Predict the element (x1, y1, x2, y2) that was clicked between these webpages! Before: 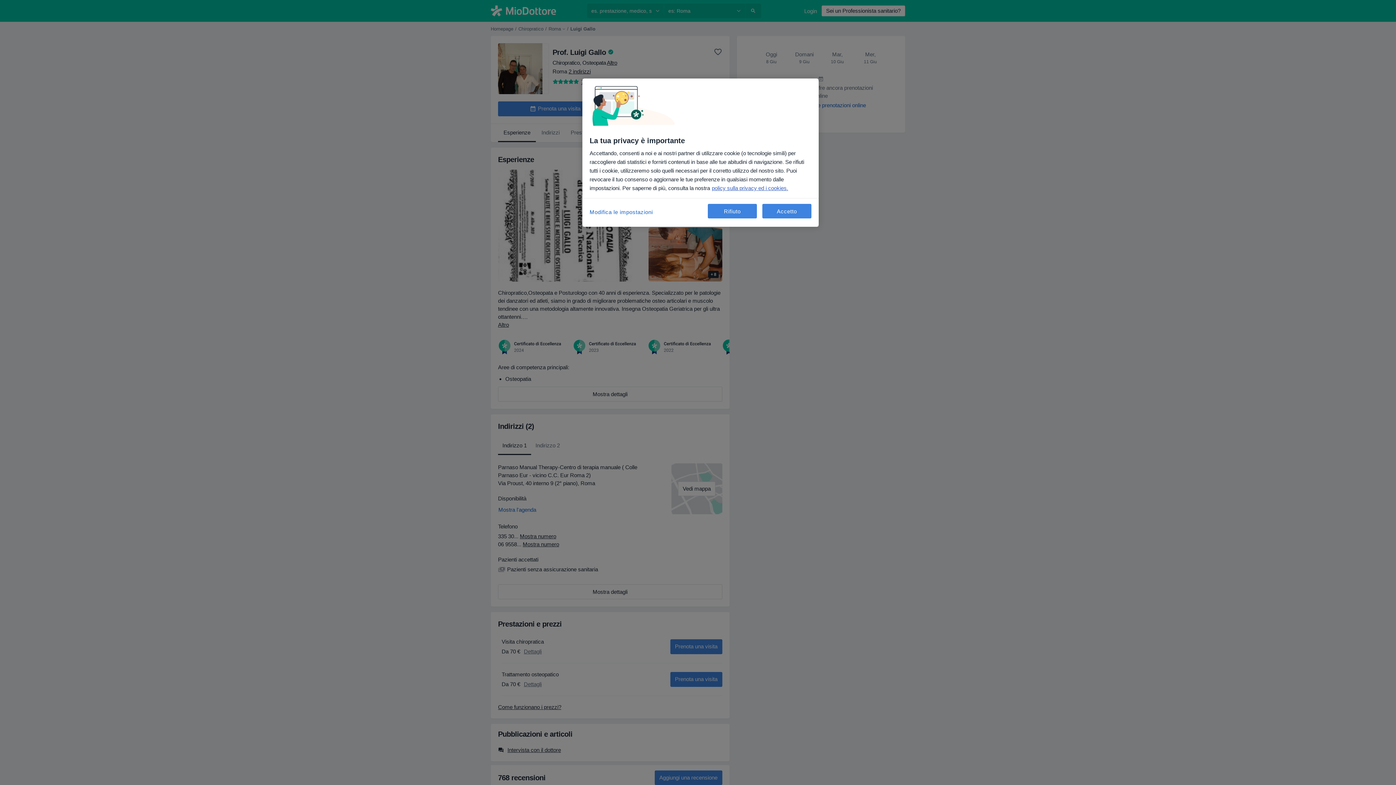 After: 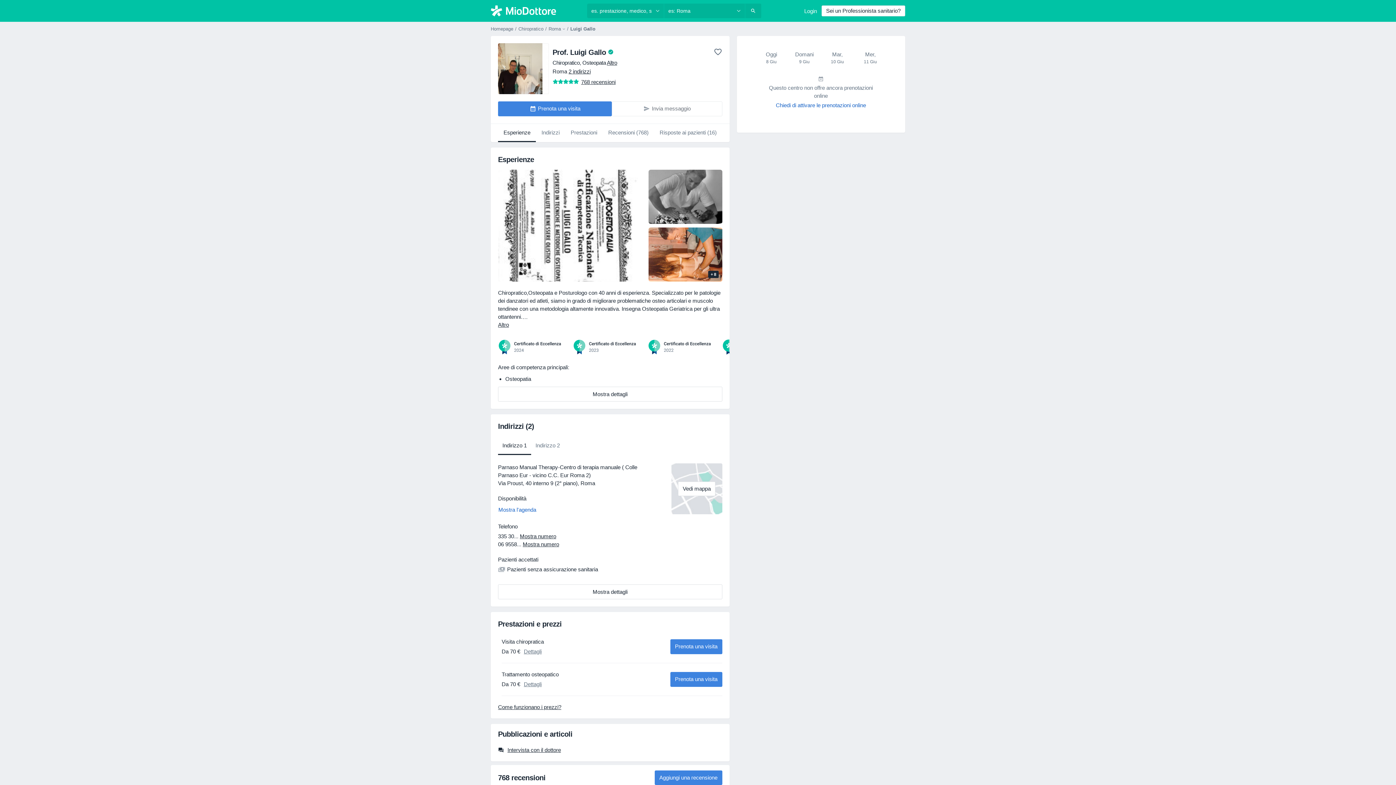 Action: label: Rifiuto bbox: (708, 204, 757, 218)